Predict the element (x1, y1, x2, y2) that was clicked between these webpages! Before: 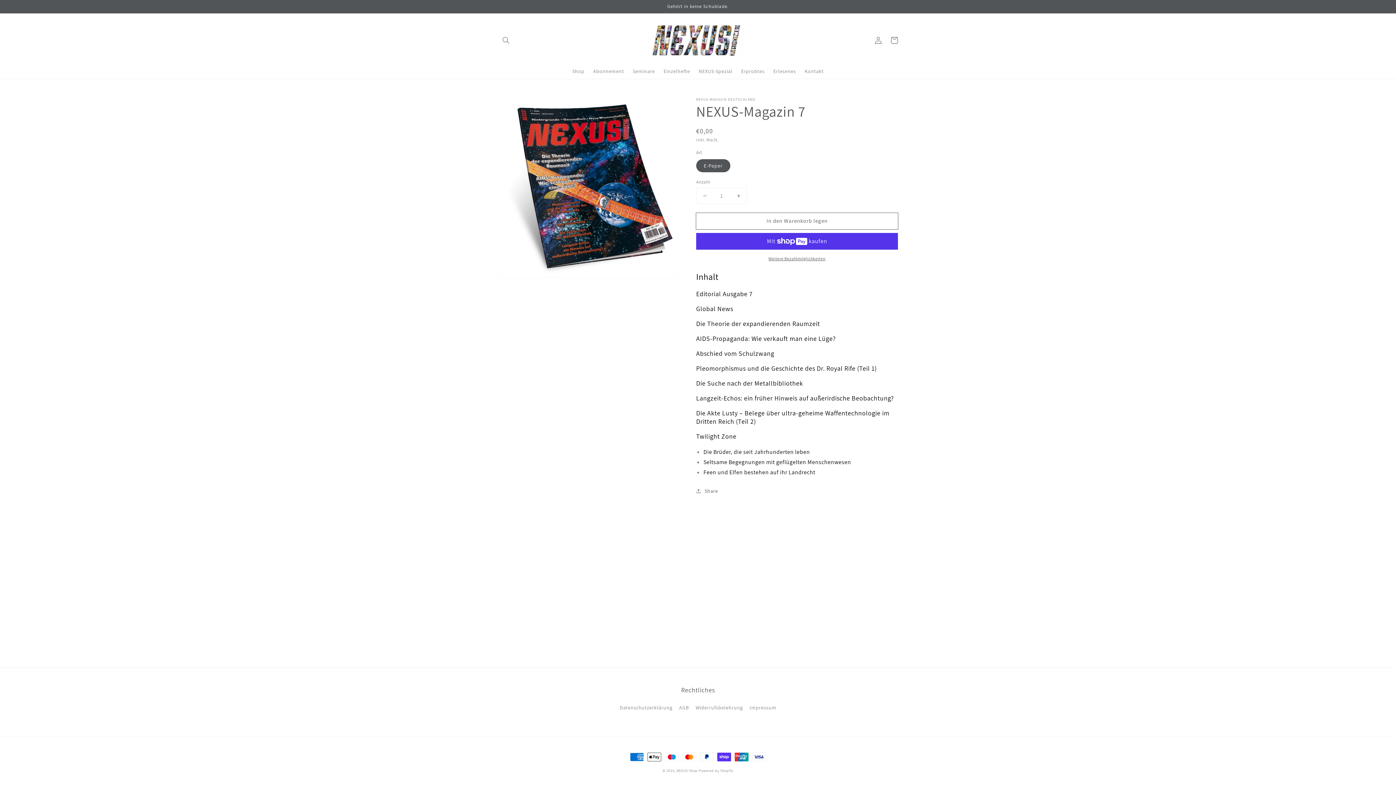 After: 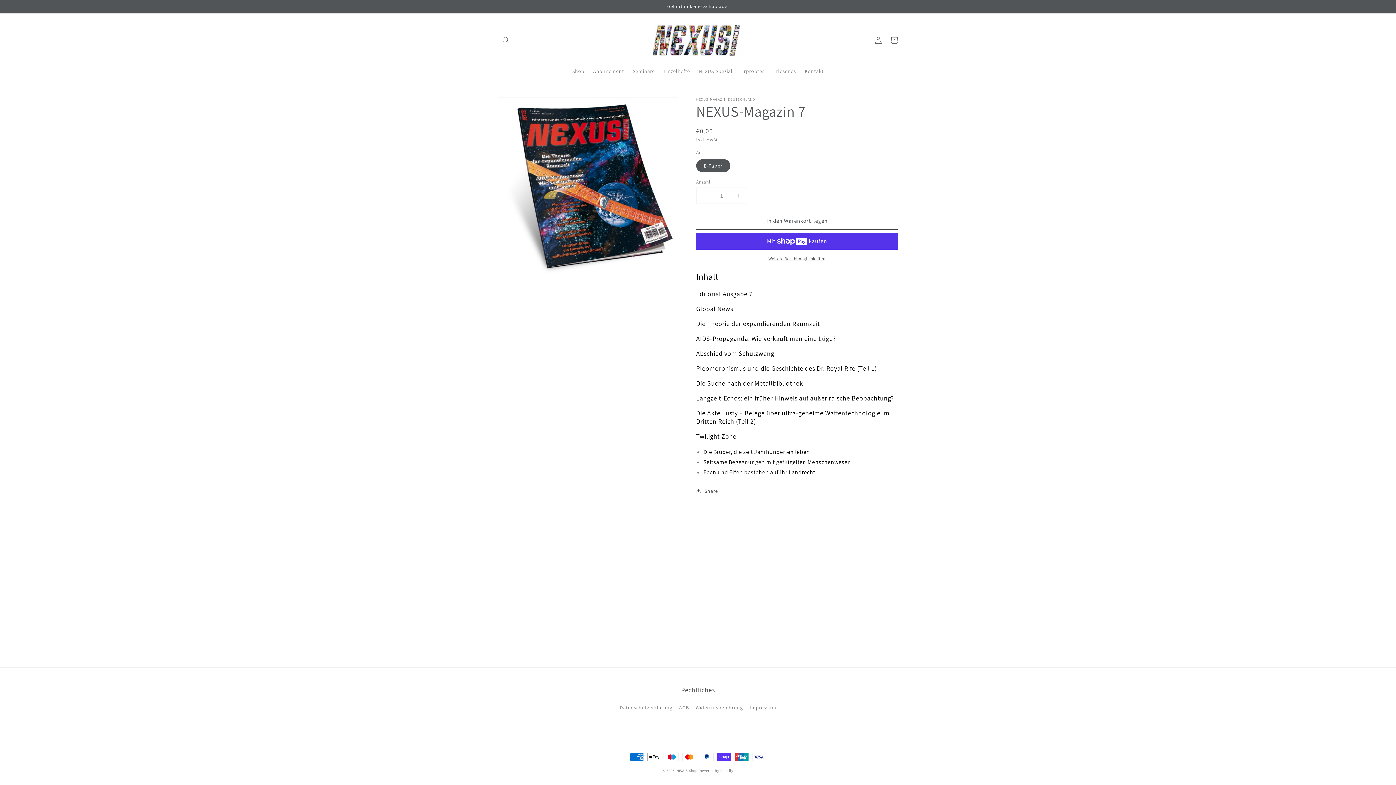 Action: bbox: (696, 409, 889, 425) label: Die Akte Lusty – Belege über ultra-geheime Waffentechnologie im Dritten Reich (Teil 2)